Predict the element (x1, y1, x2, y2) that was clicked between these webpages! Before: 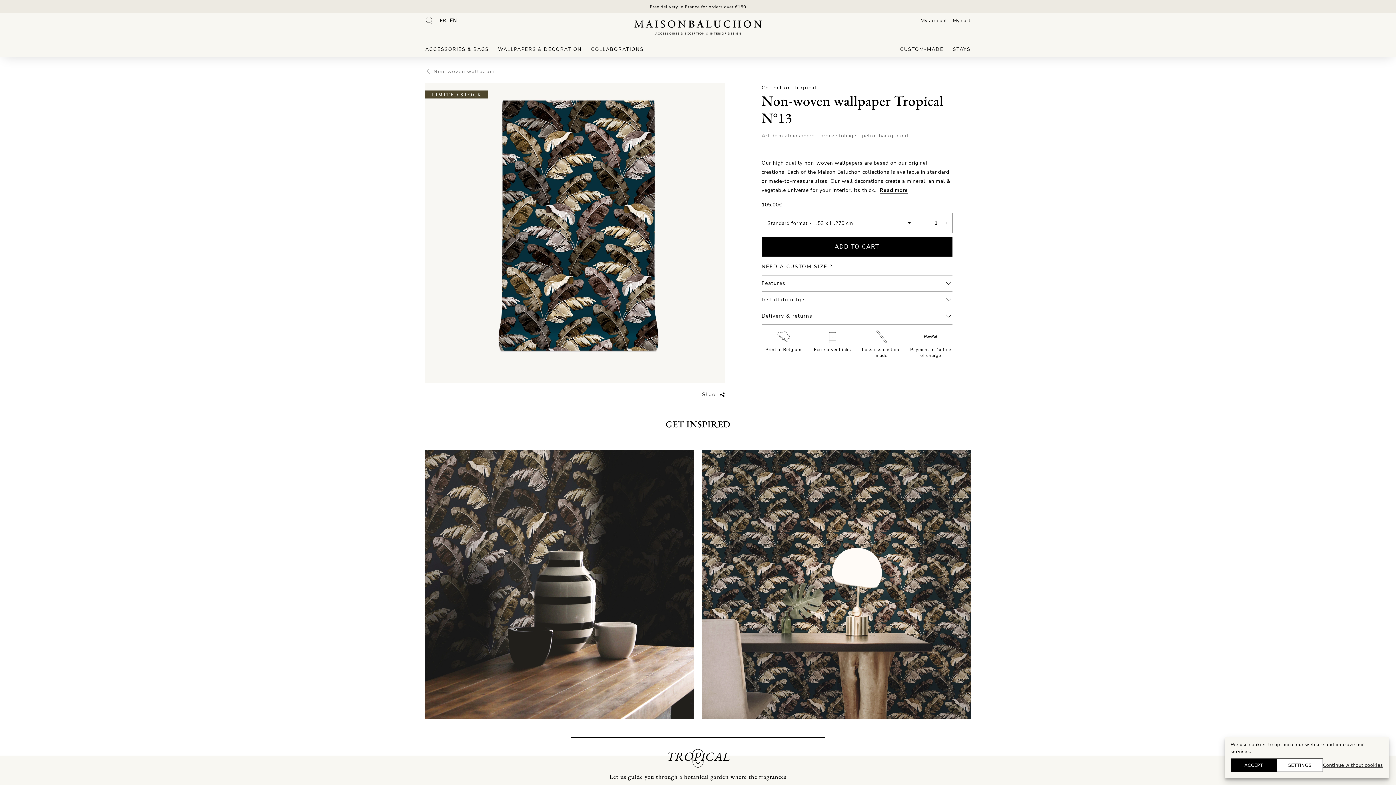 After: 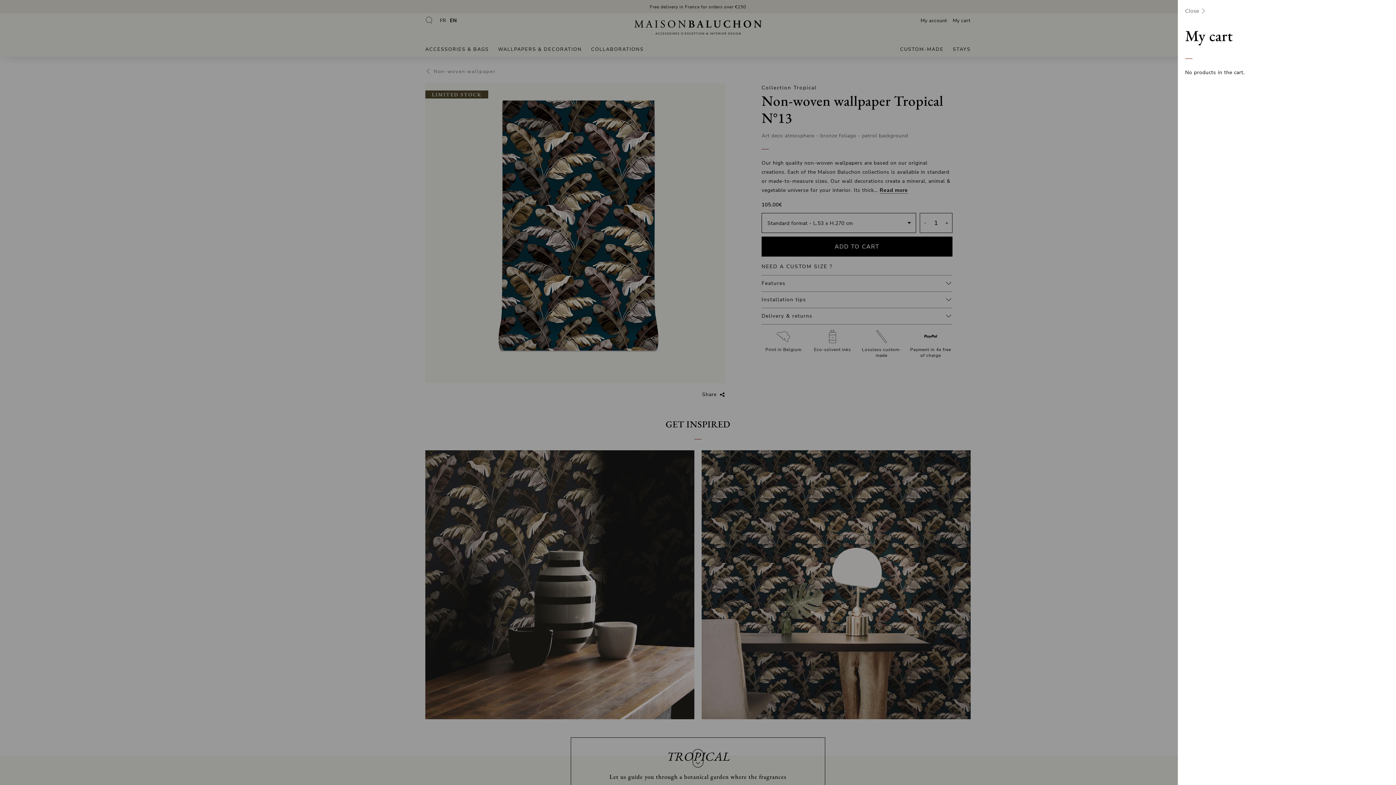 Action: label: My cart bbox: (953, 17, 970, 24)